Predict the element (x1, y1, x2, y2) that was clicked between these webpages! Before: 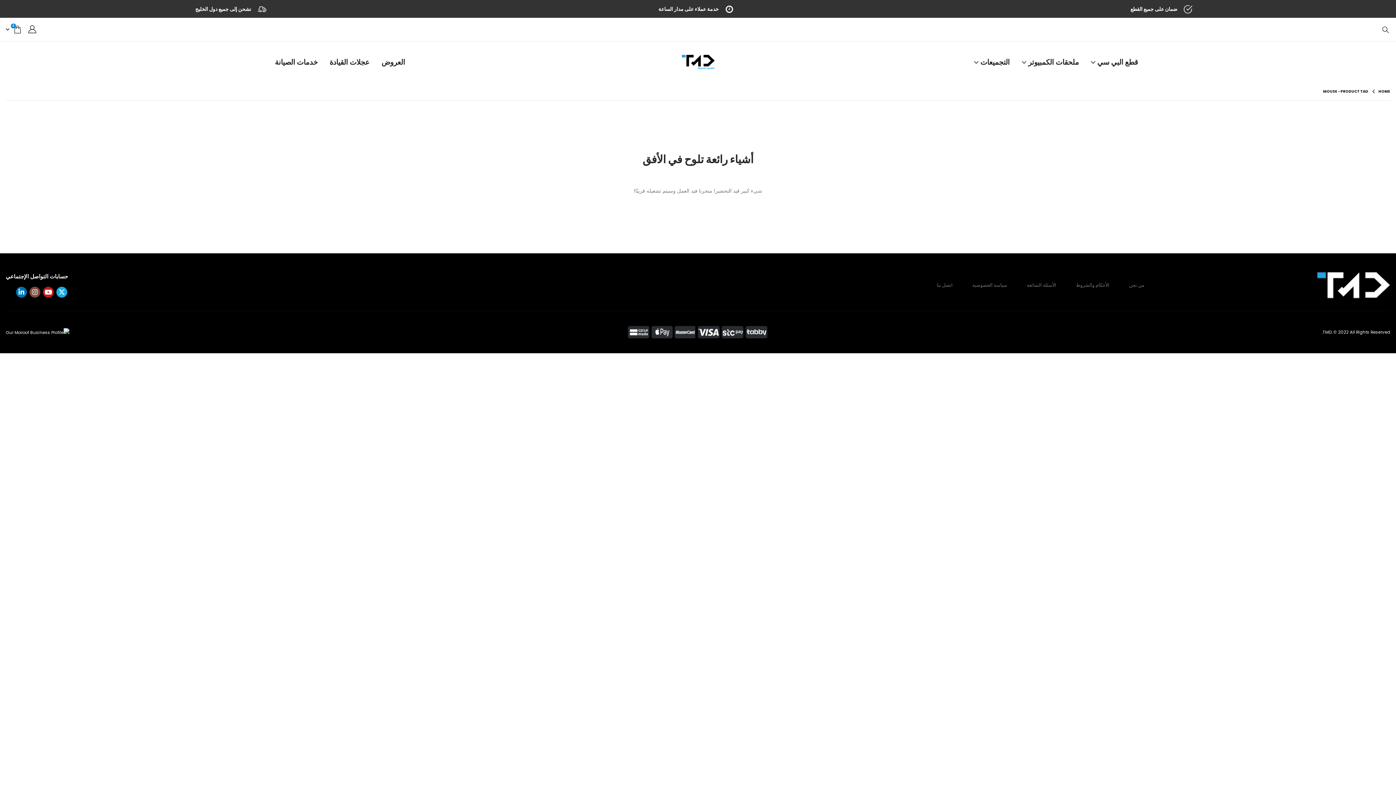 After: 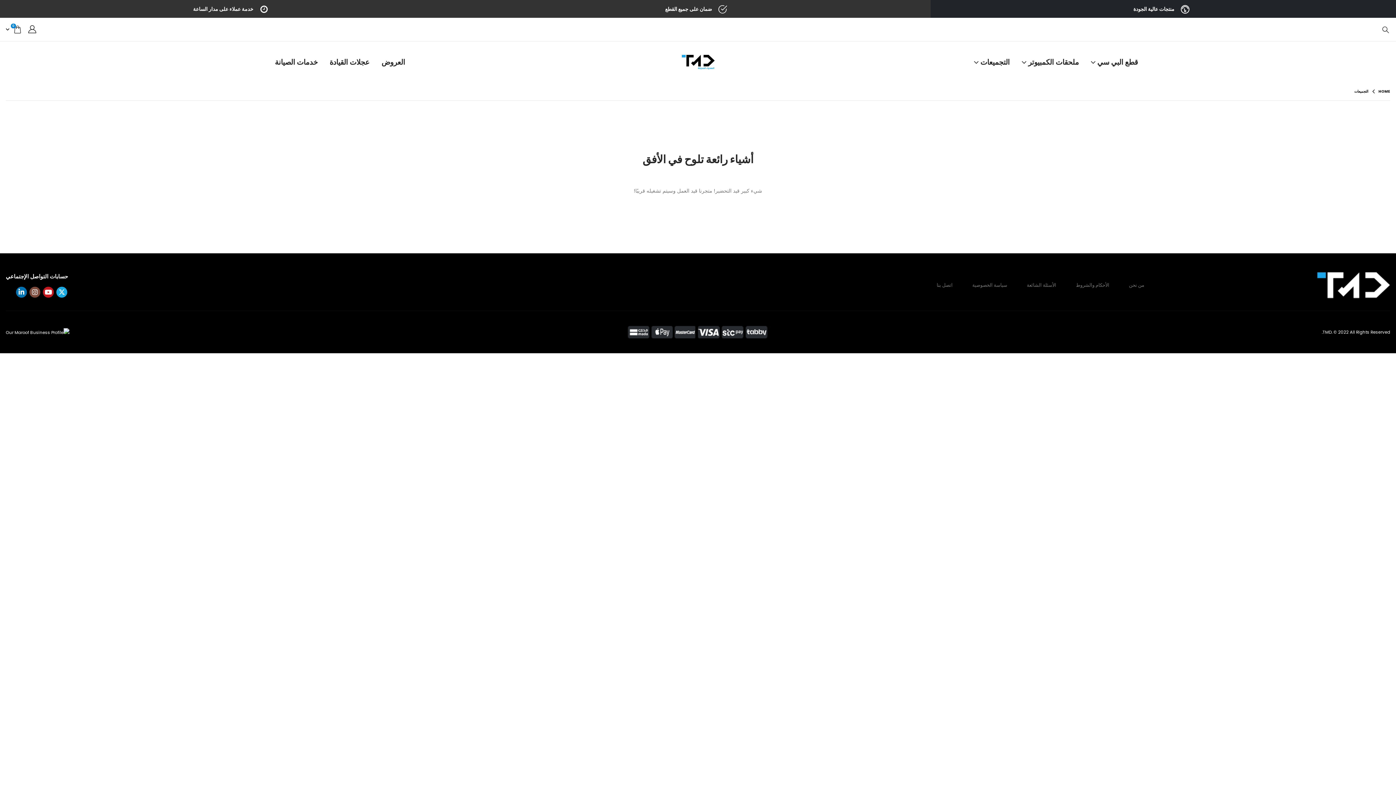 Action: bbox: (968, 51, 1015, 73) label: التجميعات